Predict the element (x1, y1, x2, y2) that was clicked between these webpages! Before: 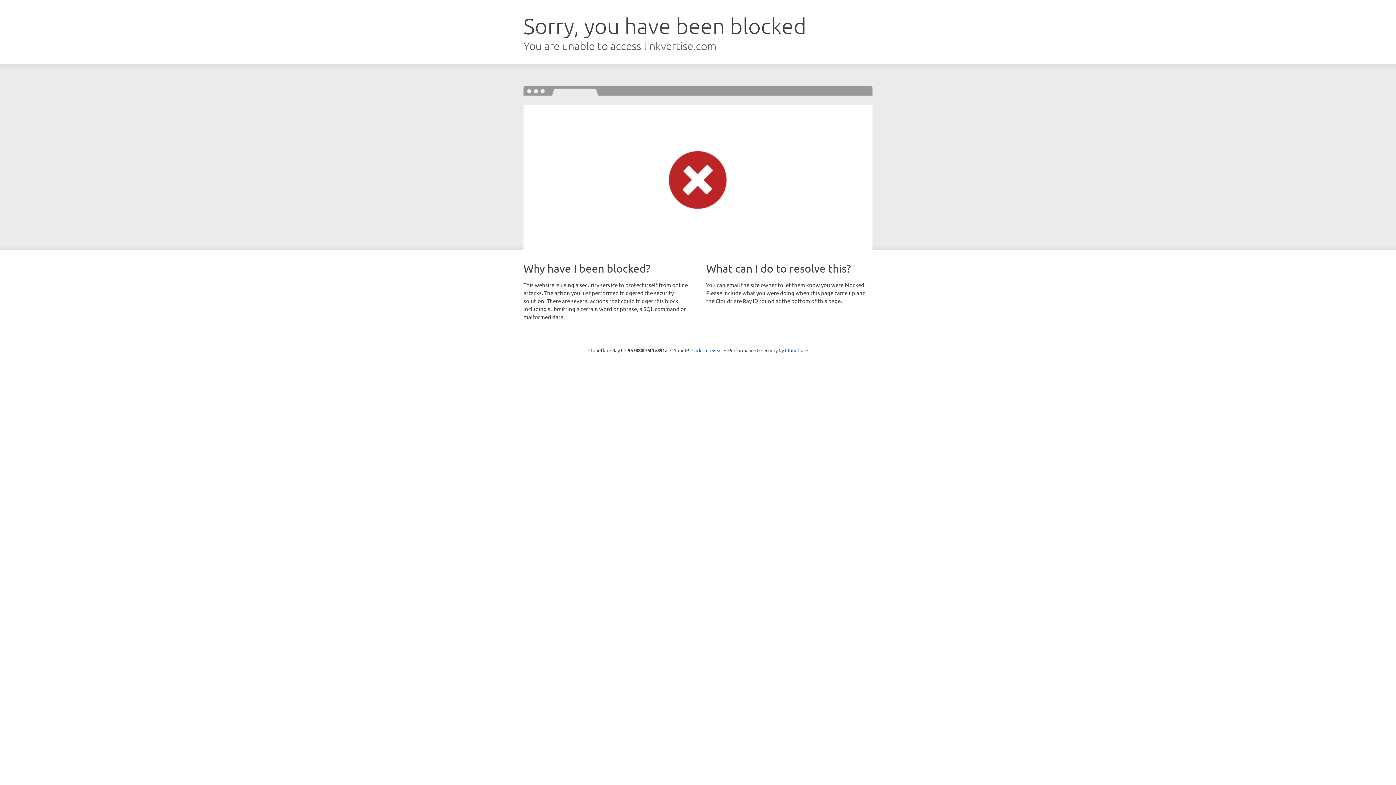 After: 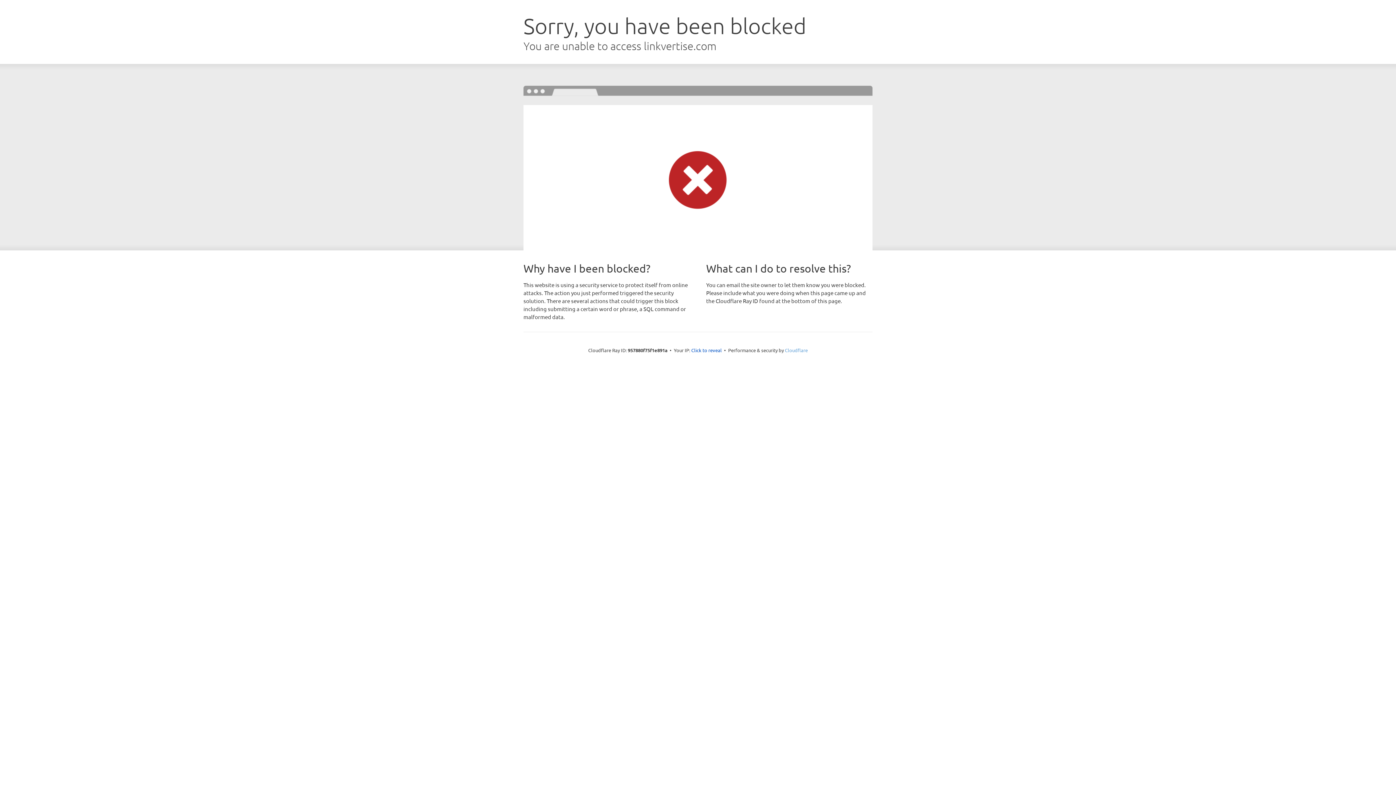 Action: label: Cloudflare bbox: (785, 347, 808, 353)